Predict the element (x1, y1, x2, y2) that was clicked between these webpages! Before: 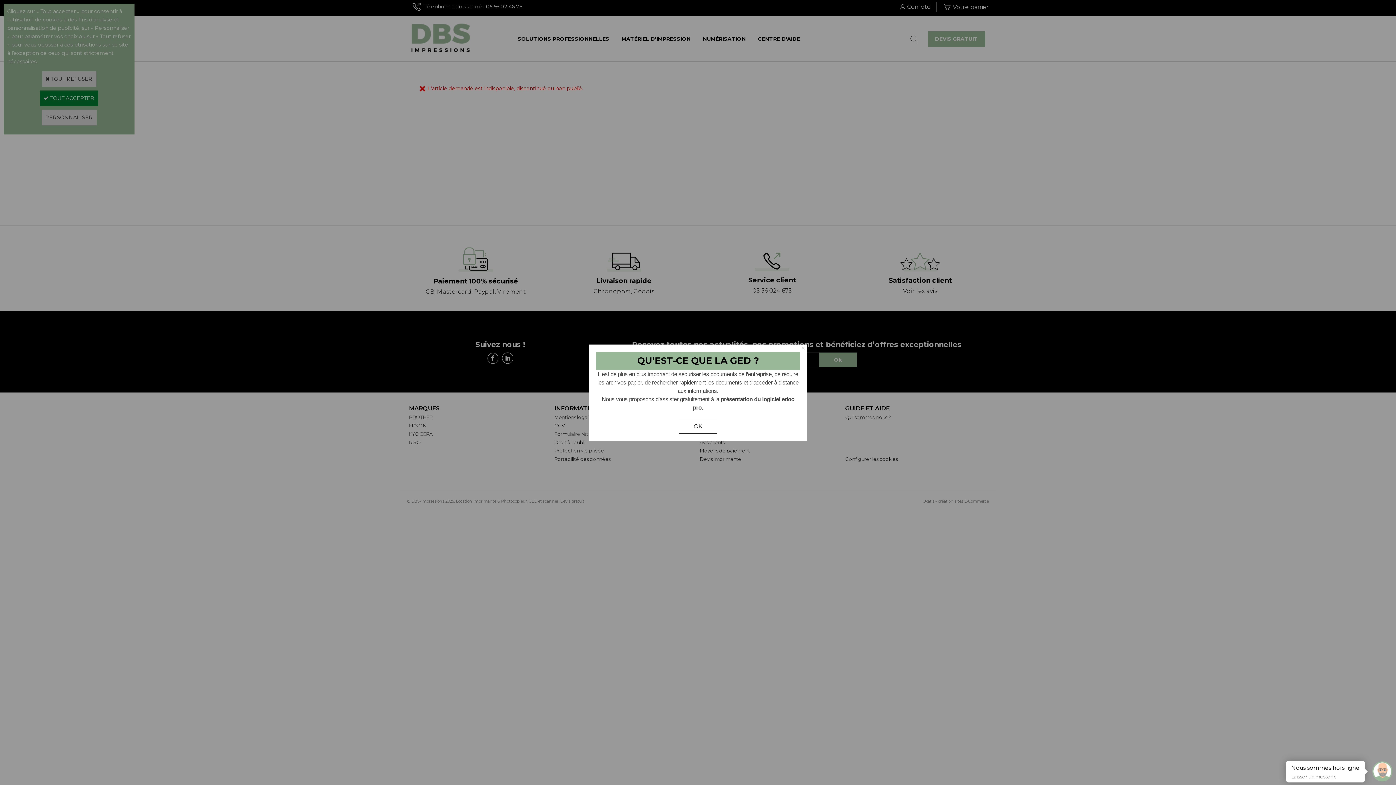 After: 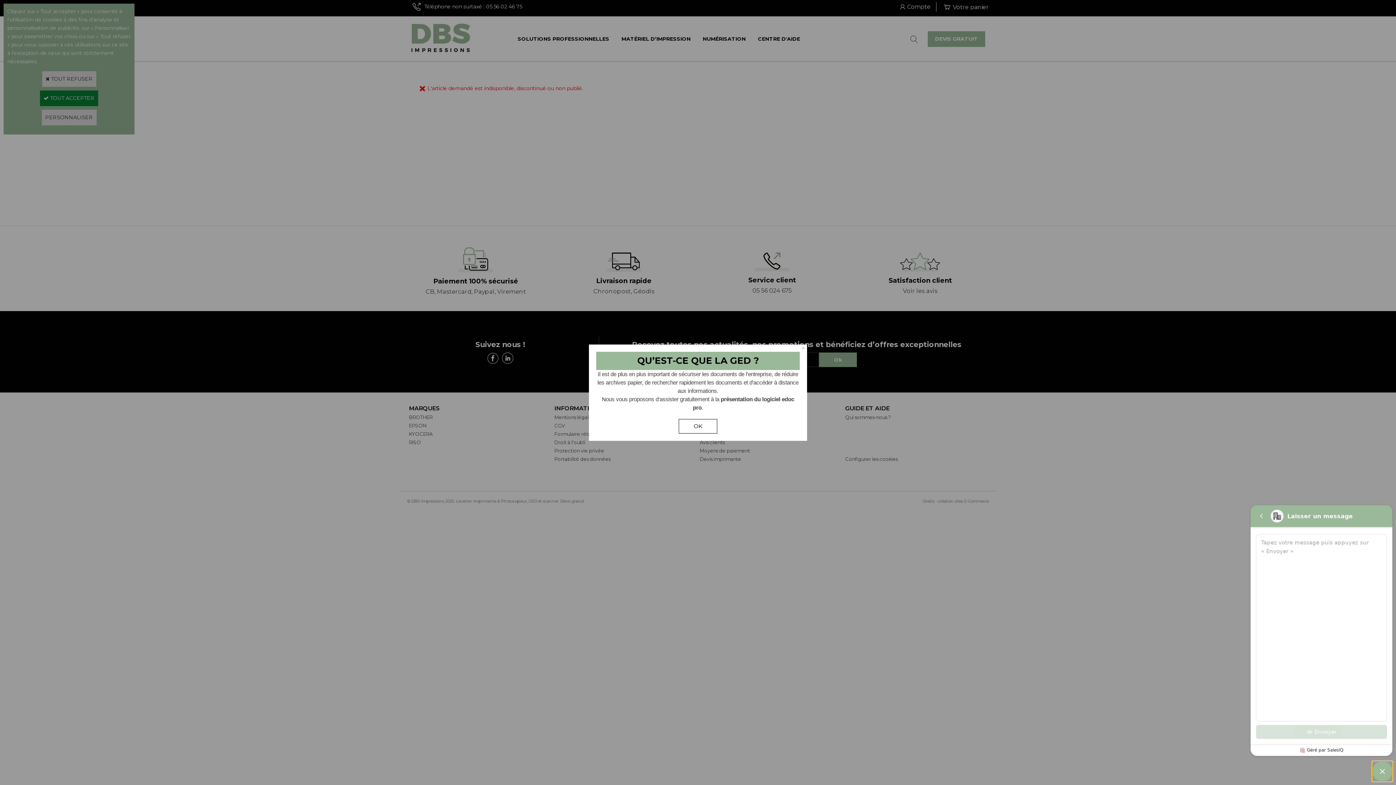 Action: bbox: (1372, 761, 1392, 781) label: Widget de discussion